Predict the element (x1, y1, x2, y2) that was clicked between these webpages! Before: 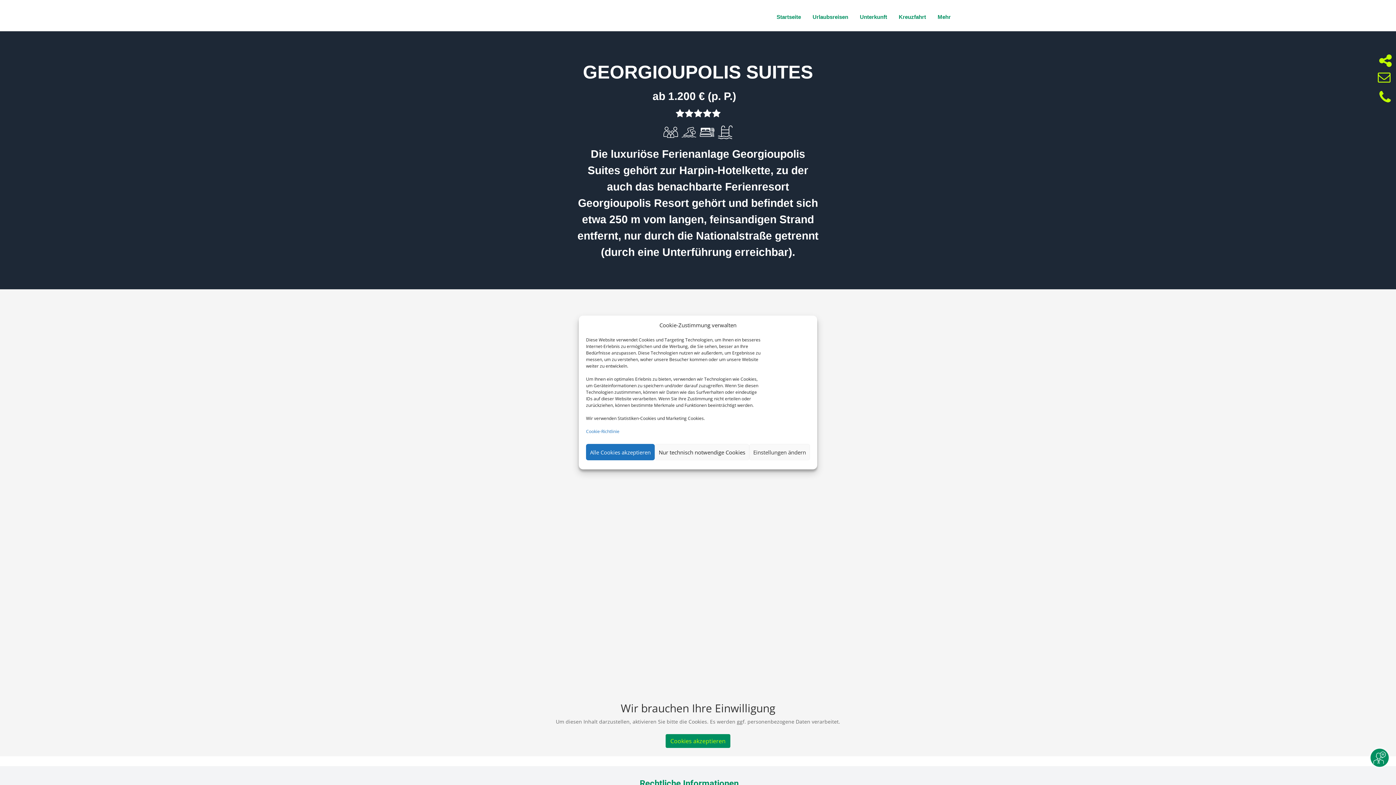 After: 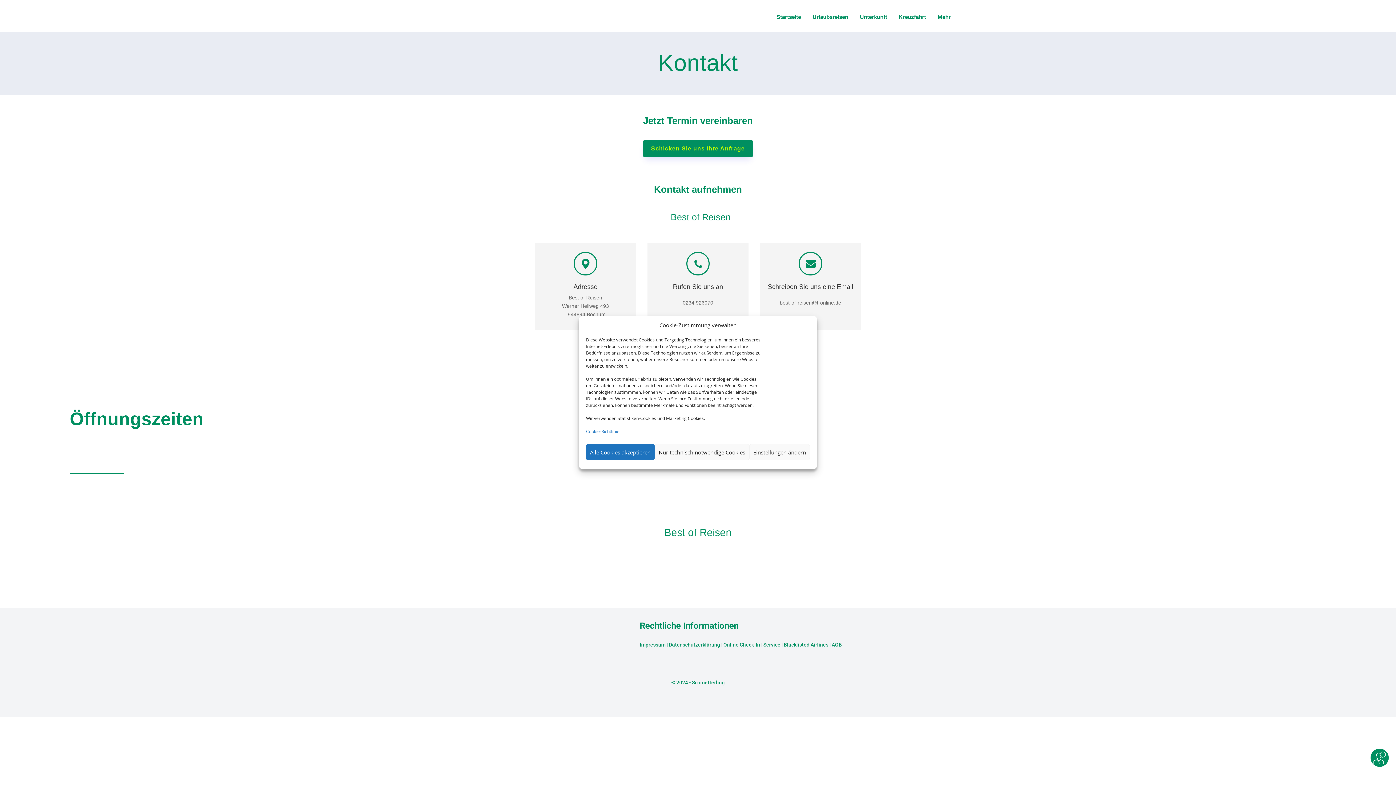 Action: bbox: (1370, 749, 1389, 767)